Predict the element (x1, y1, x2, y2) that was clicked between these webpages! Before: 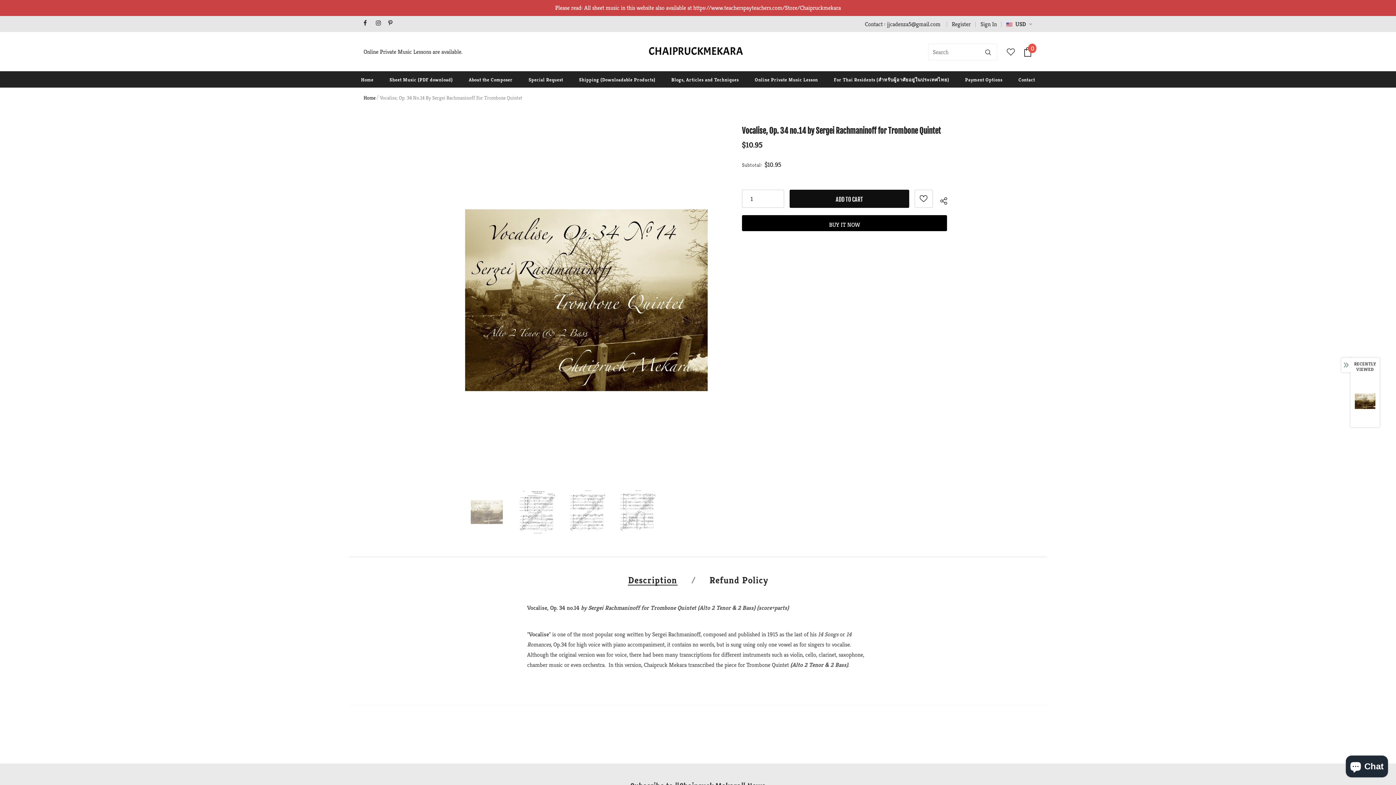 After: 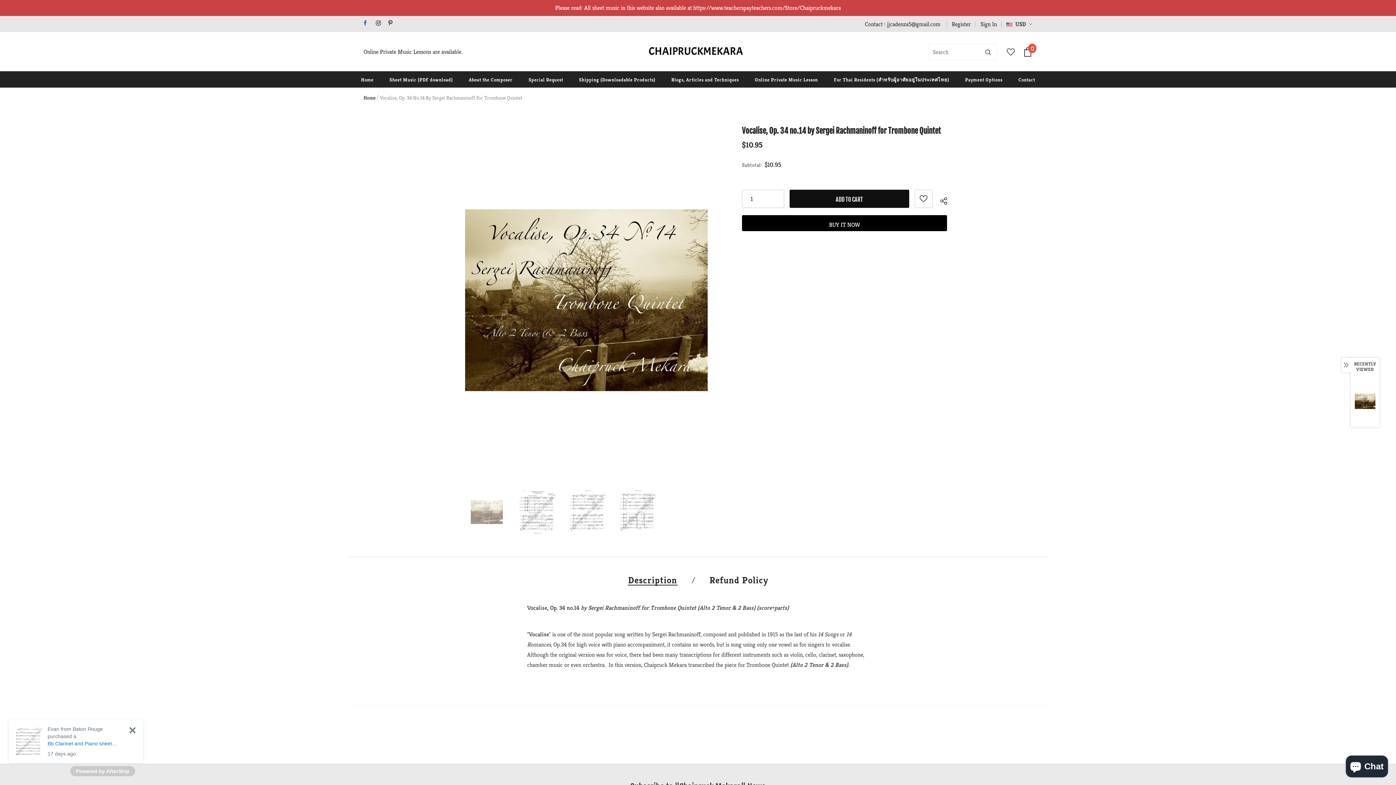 Action: bbox: (363, 18, 372, 27)